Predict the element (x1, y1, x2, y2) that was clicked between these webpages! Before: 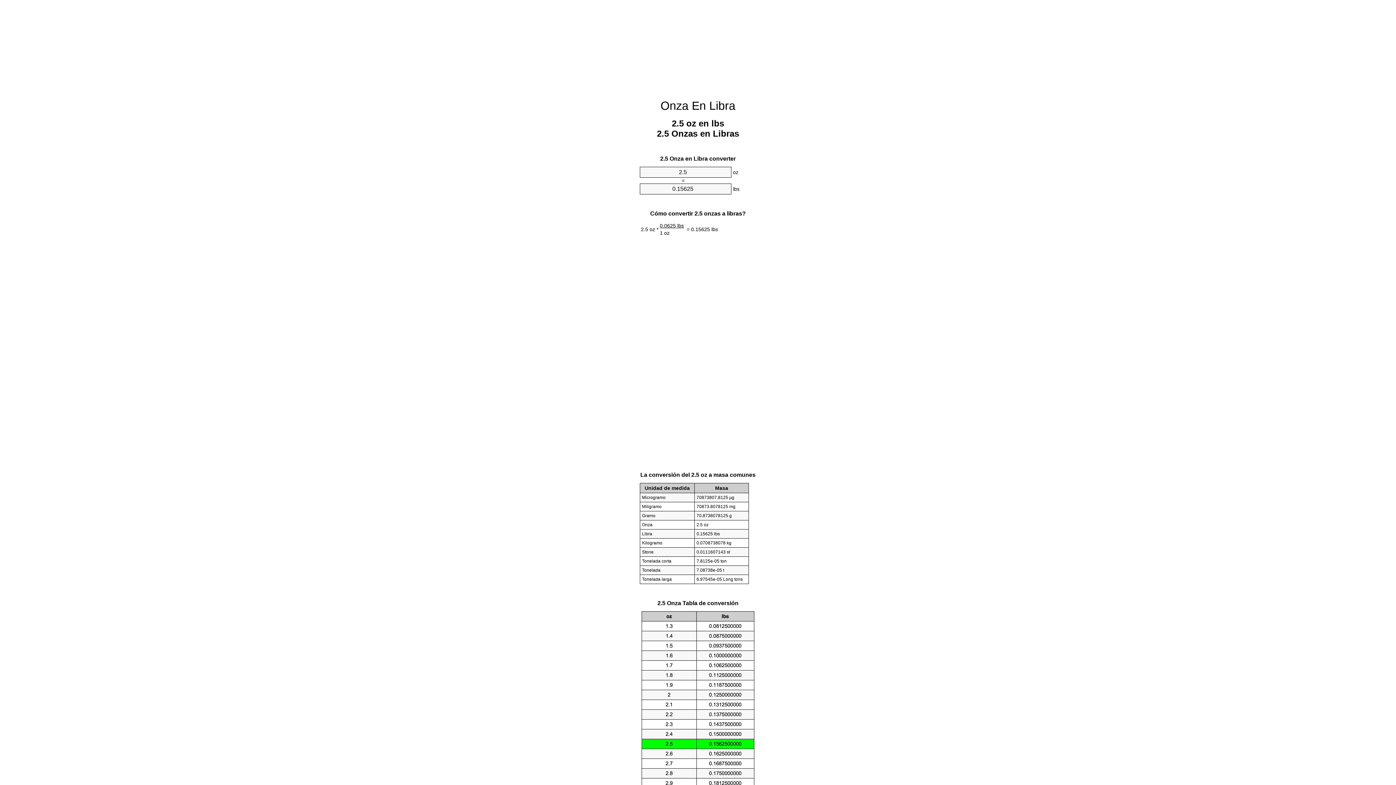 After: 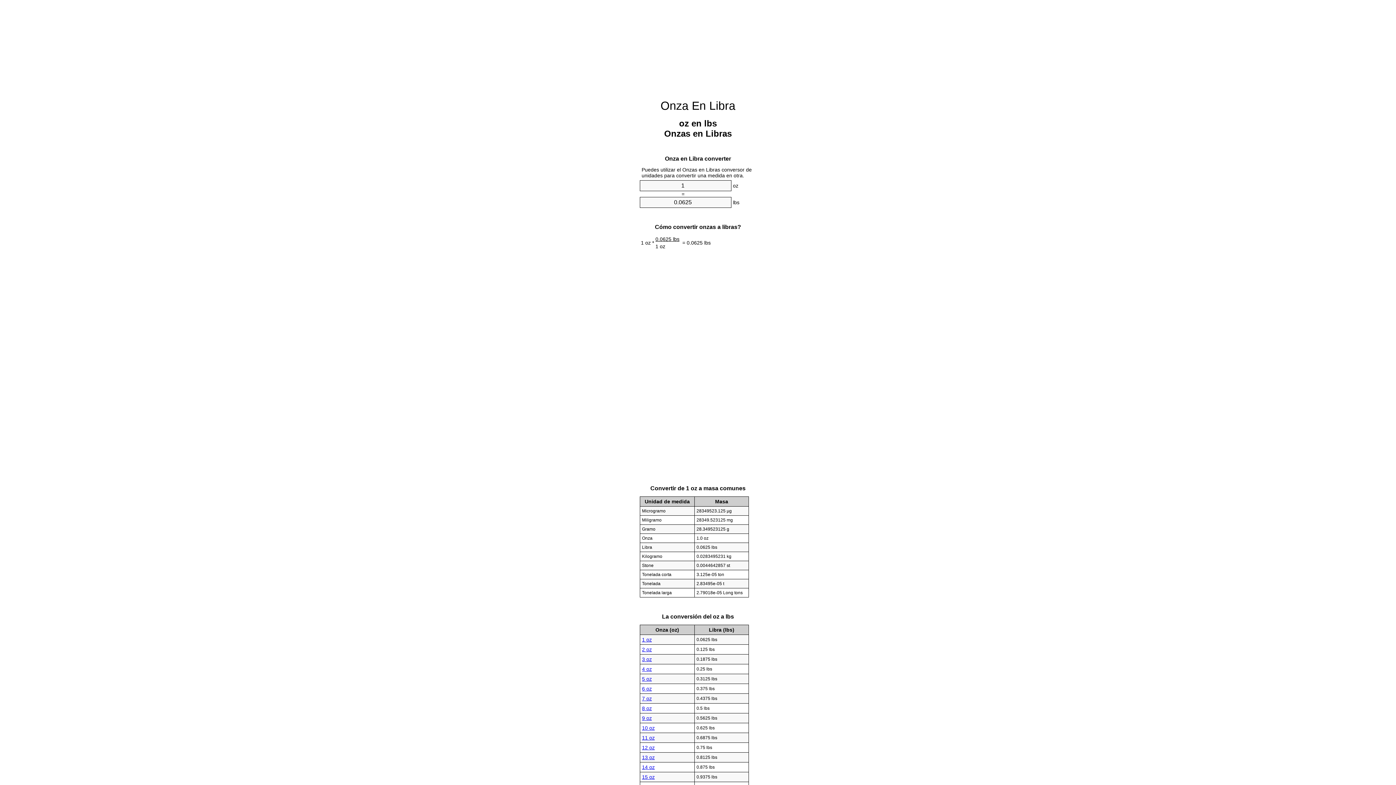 Action: label: Onza En Libra bbox: (660, 99, 735, 112)